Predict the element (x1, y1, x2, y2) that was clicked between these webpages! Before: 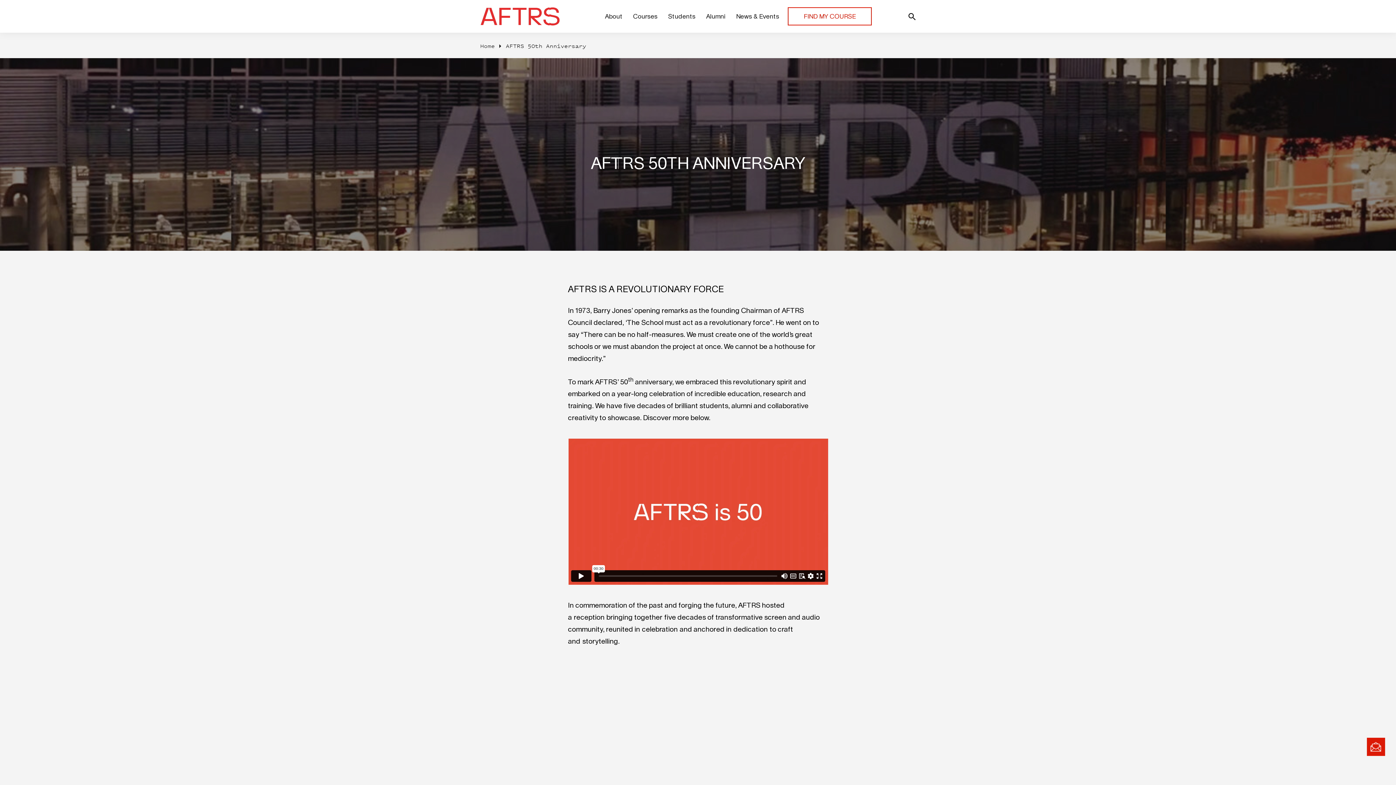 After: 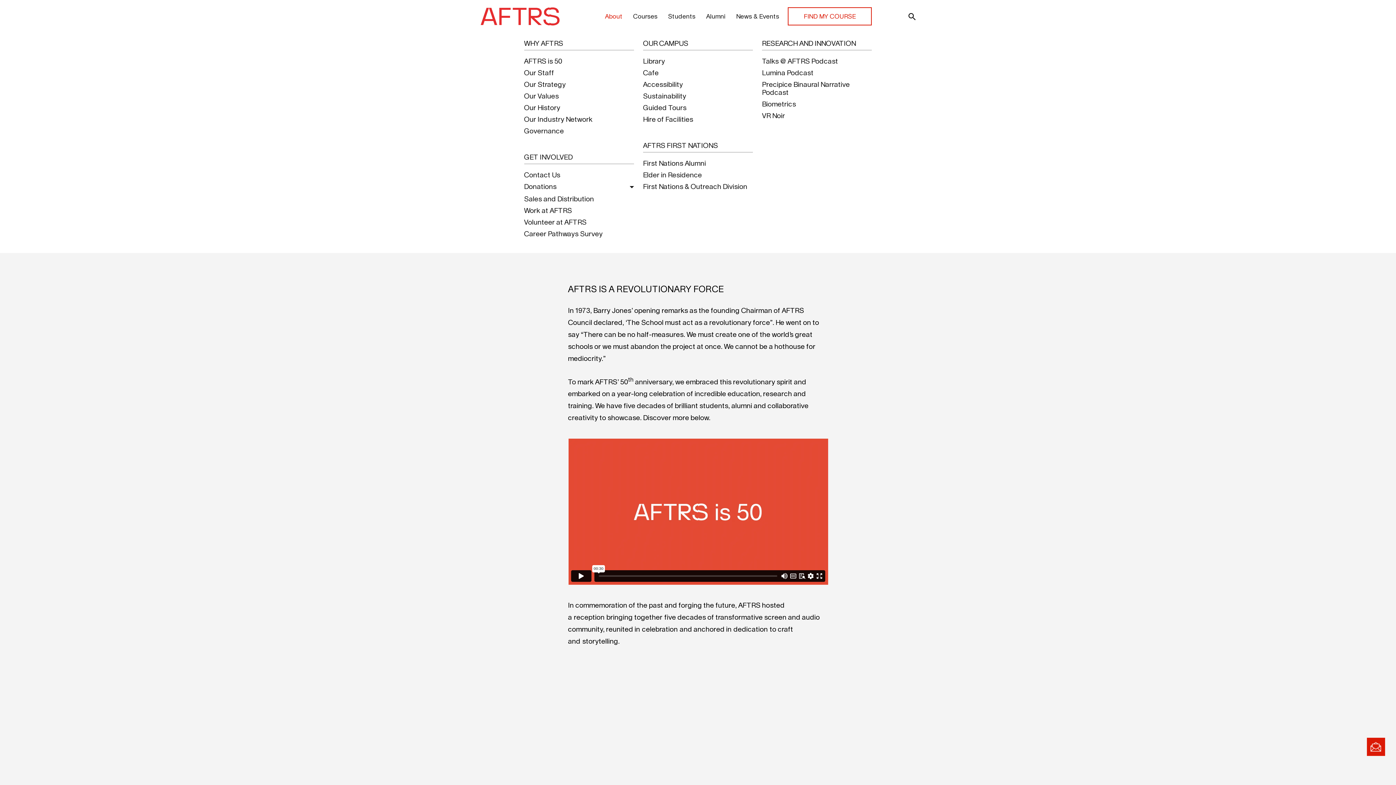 Action: label: About bbox: (600, 8, 627, 24)